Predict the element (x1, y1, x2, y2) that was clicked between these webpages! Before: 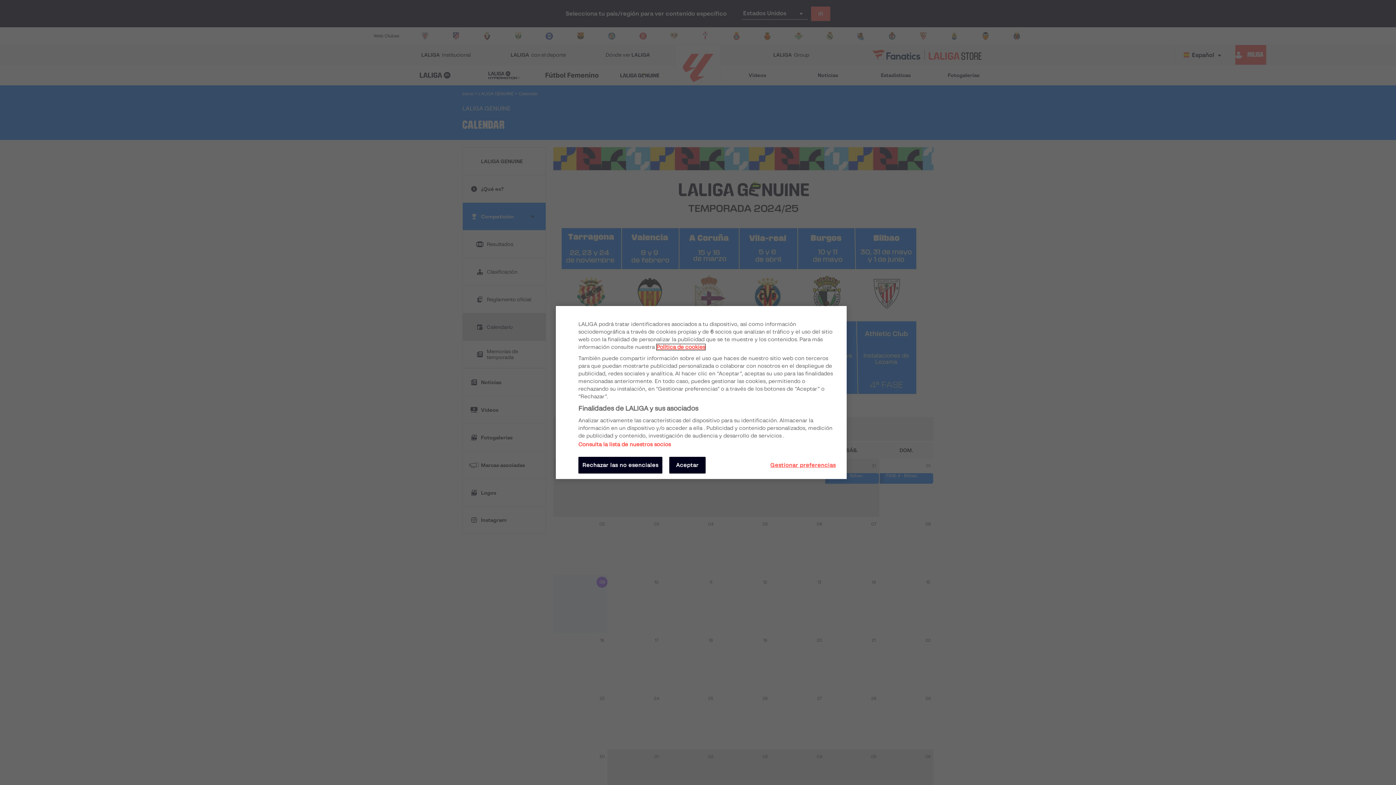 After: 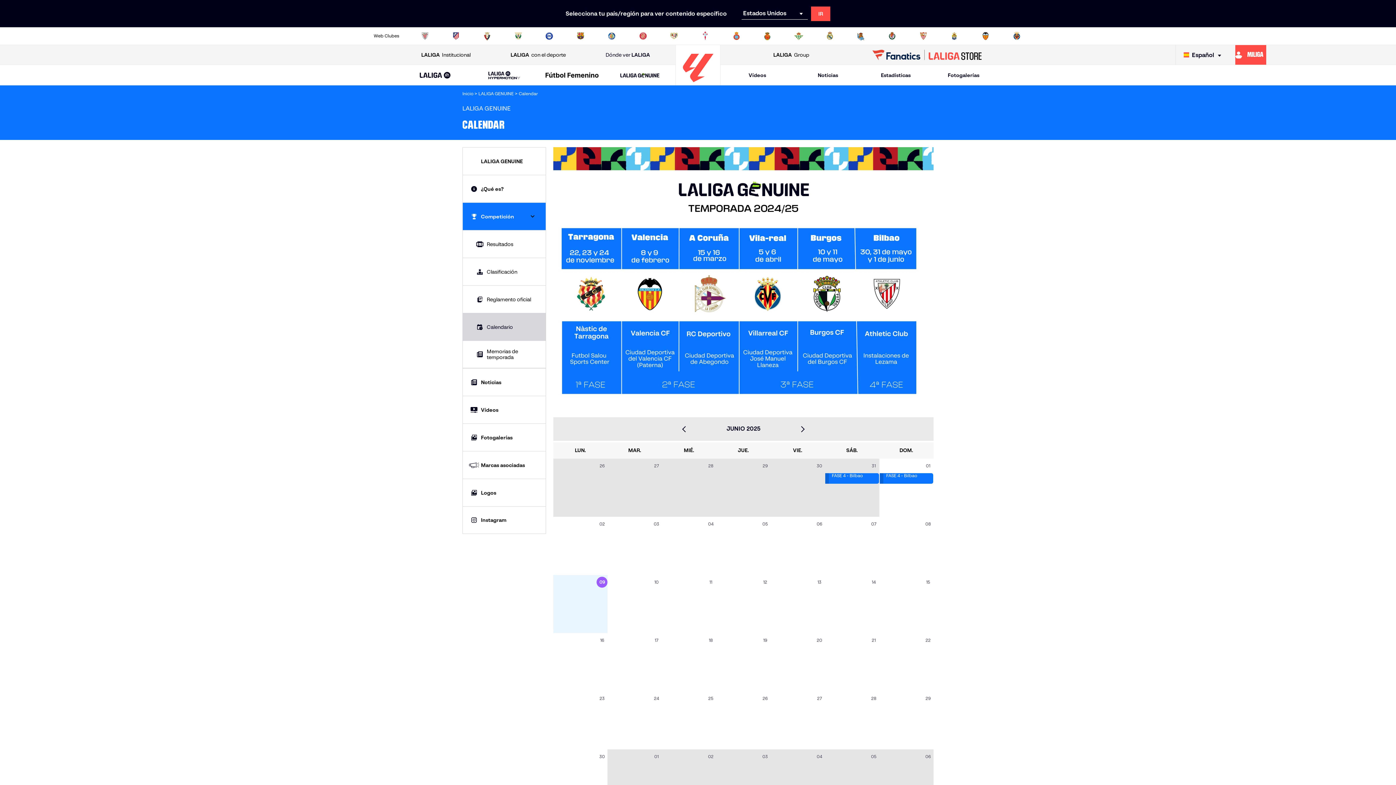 Action: label: Aceptar bbox: (669, 457, 705, 473)